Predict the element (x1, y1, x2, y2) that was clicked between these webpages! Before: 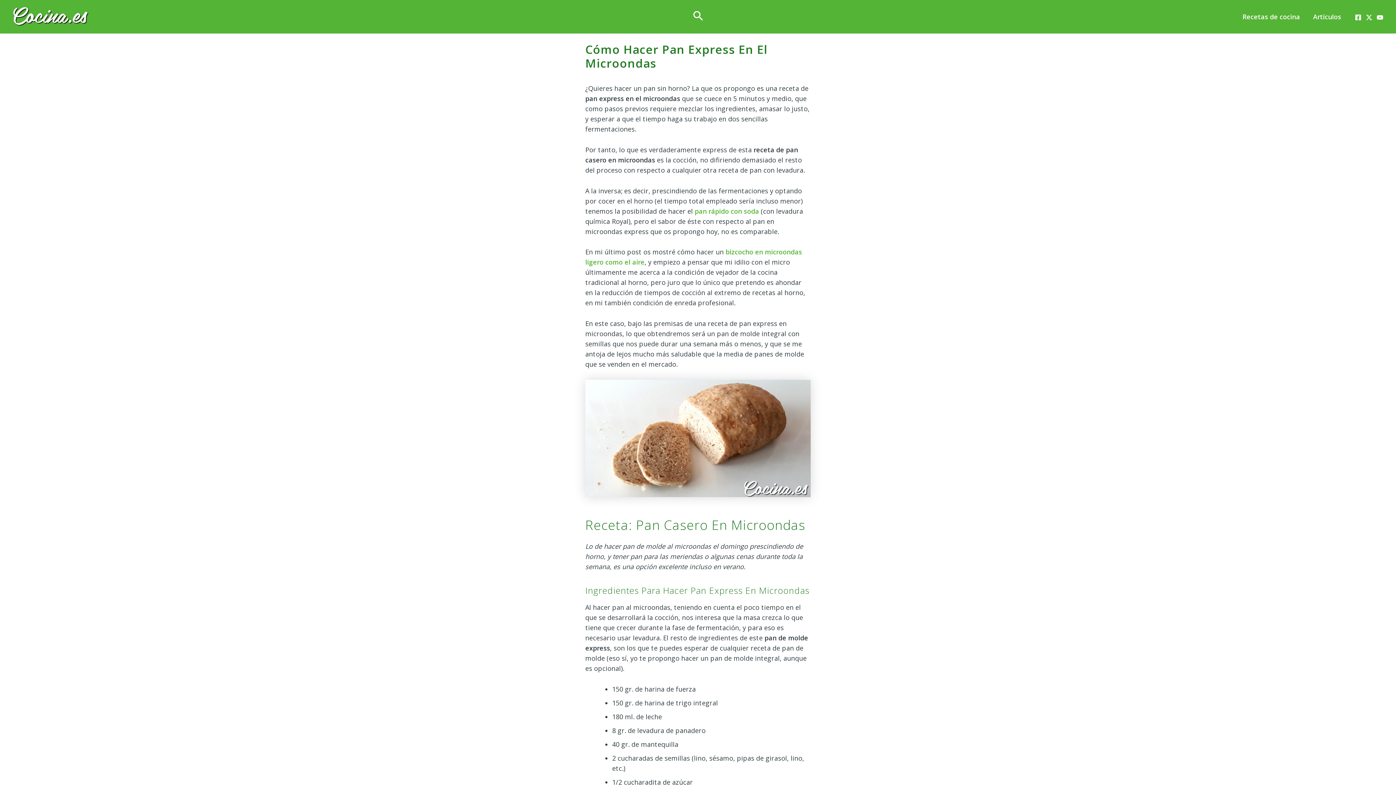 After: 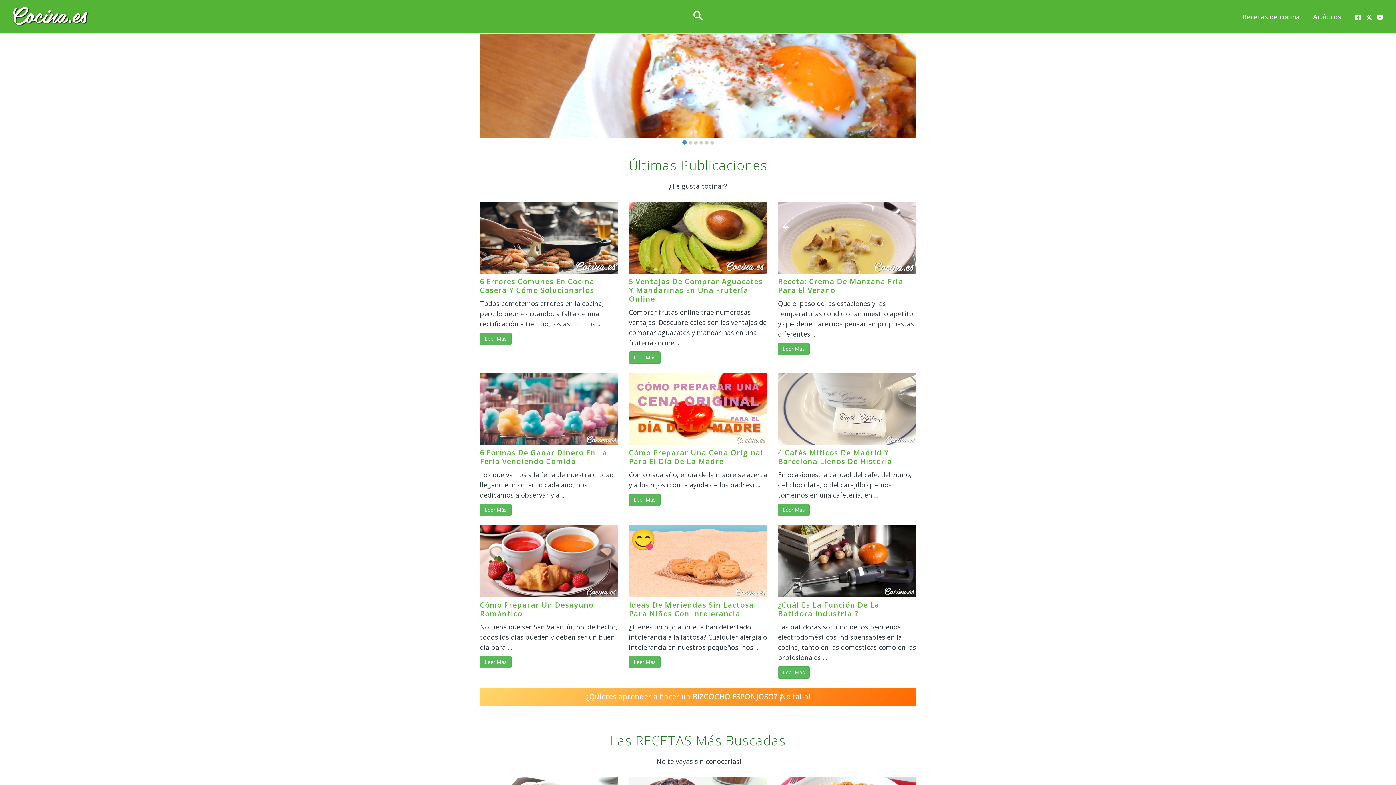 Action: bbox: (12, 11, 89, 20)